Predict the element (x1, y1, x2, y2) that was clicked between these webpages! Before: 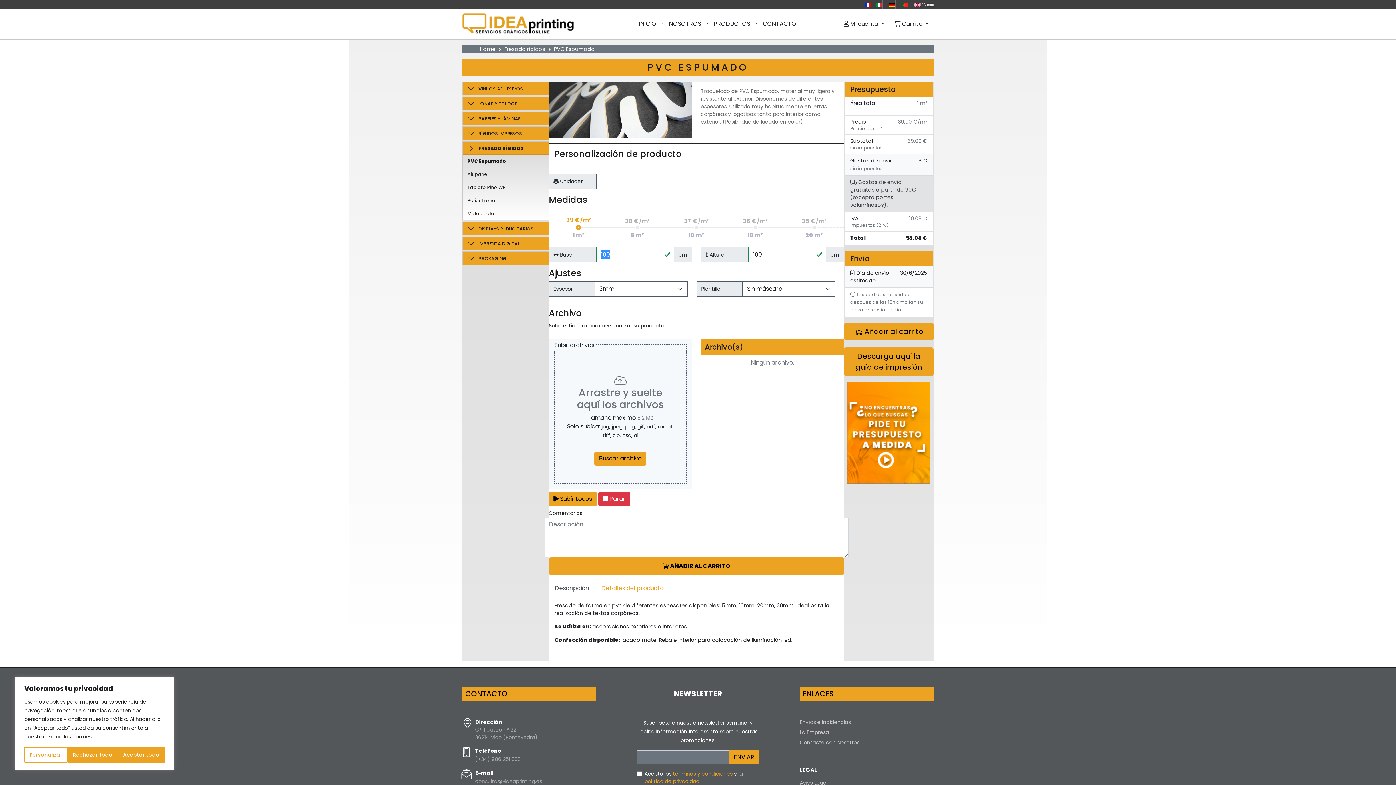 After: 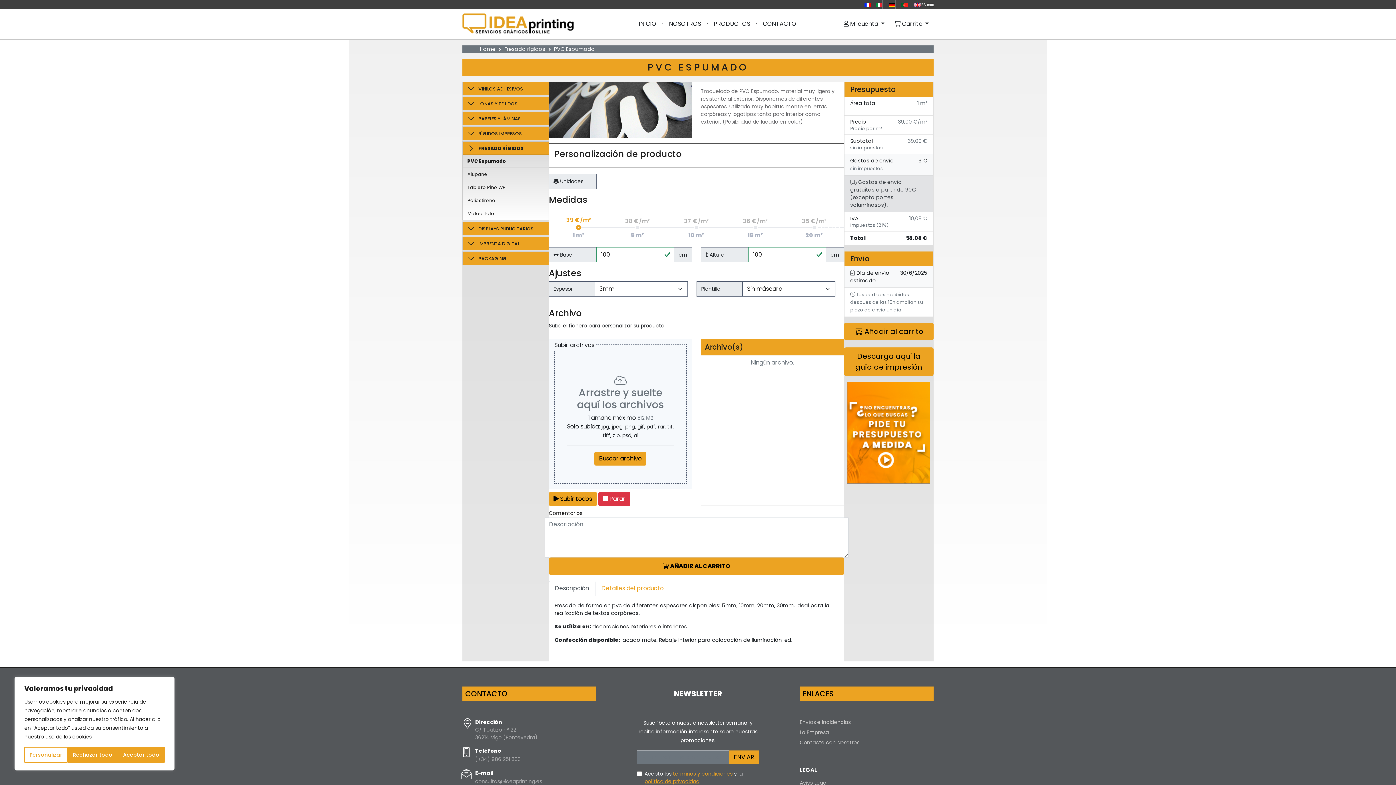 Action: label: Descripción bbox: (548, 580, 595, 596)